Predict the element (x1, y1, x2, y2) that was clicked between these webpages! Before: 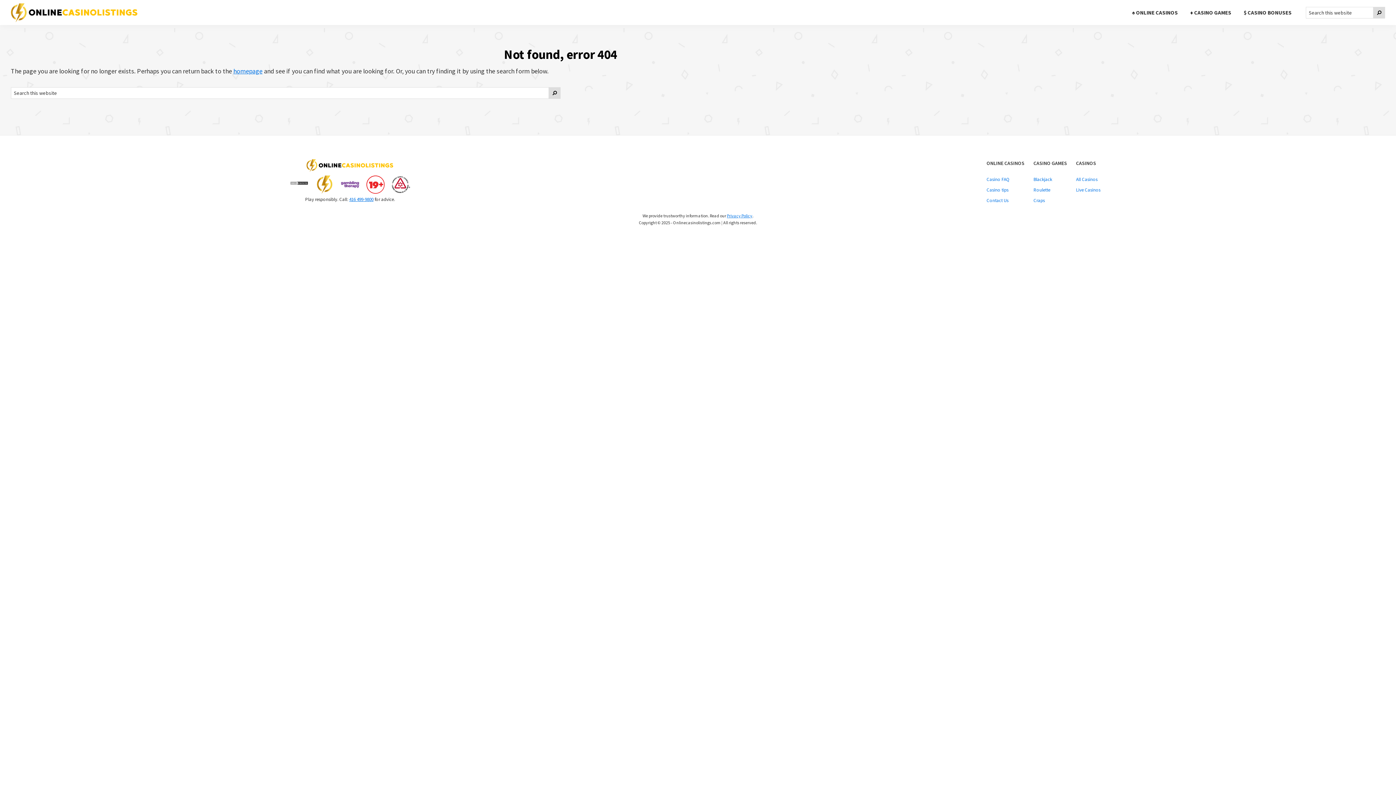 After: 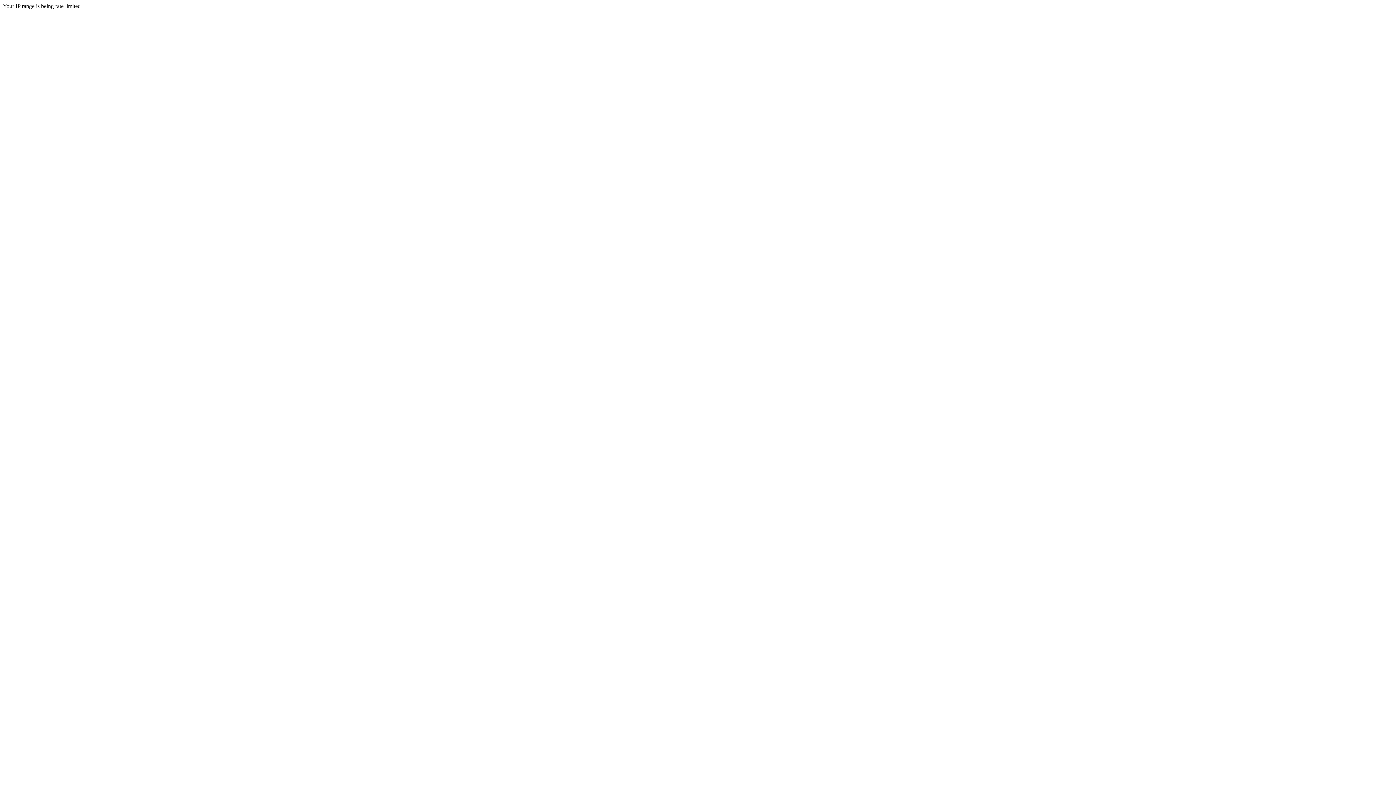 Action: bbox: (388, 174, 413, 194)